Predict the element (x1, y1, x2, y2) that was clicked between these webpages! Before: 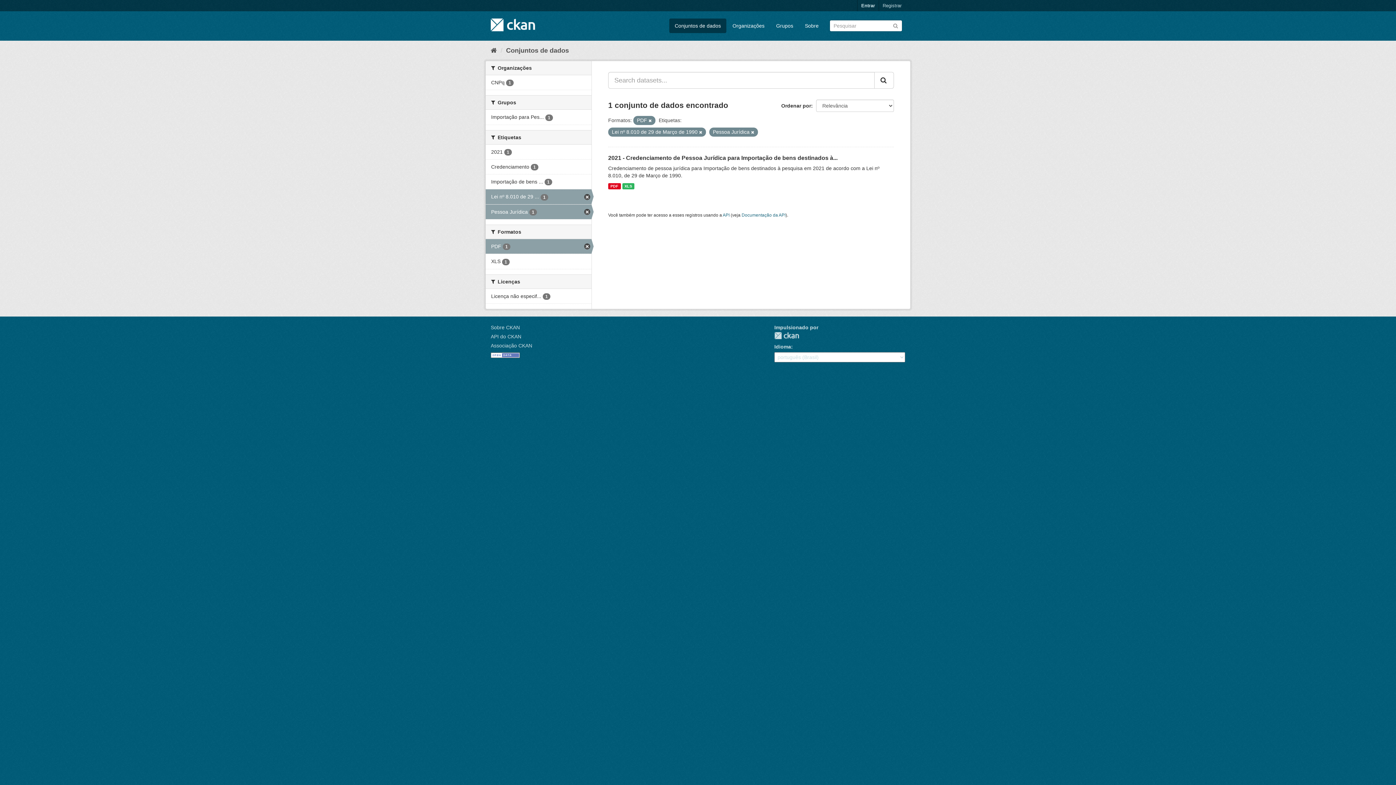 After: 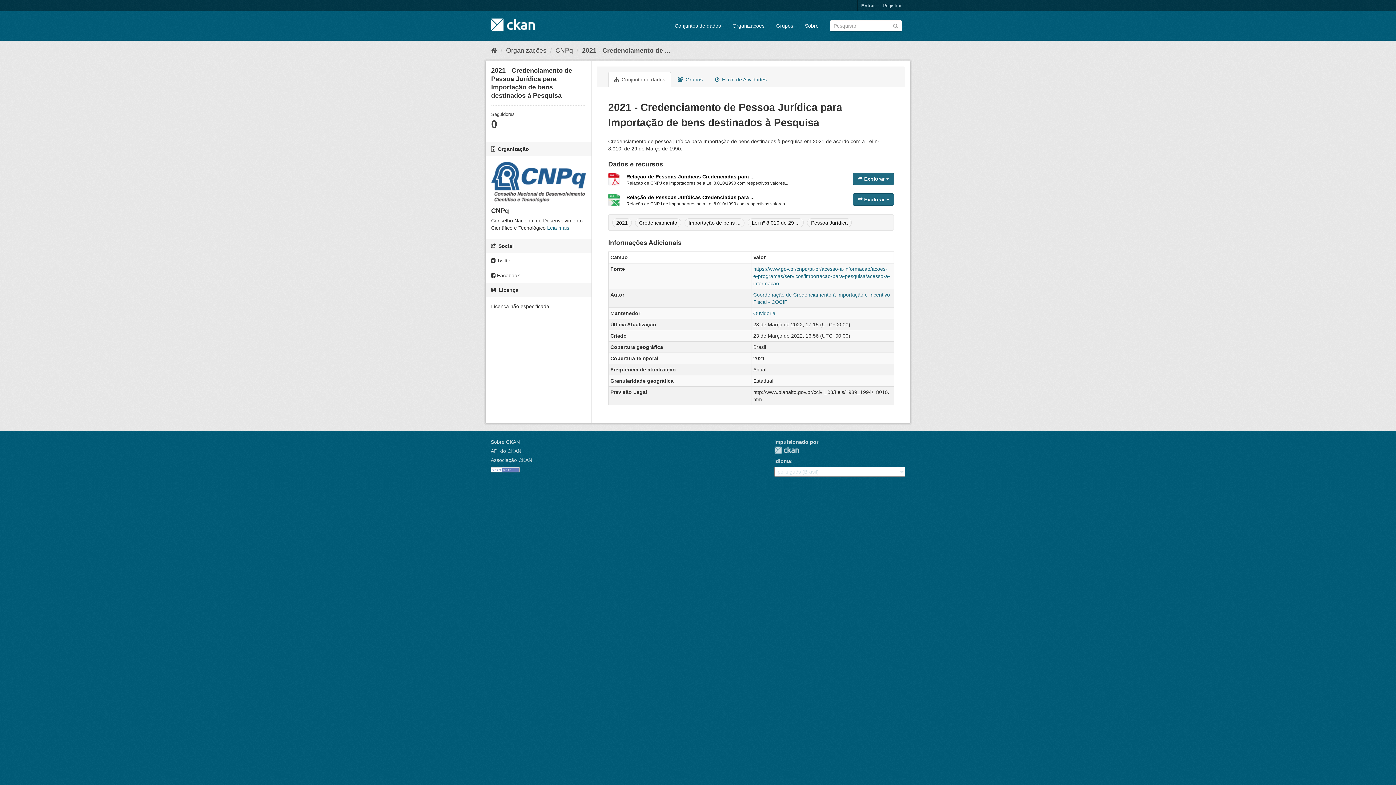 Action: label: 2021 - Credenciamento de Pessoa Jurídica para Importação de bens destinados à... bbox: (608, 154, 837, 161)